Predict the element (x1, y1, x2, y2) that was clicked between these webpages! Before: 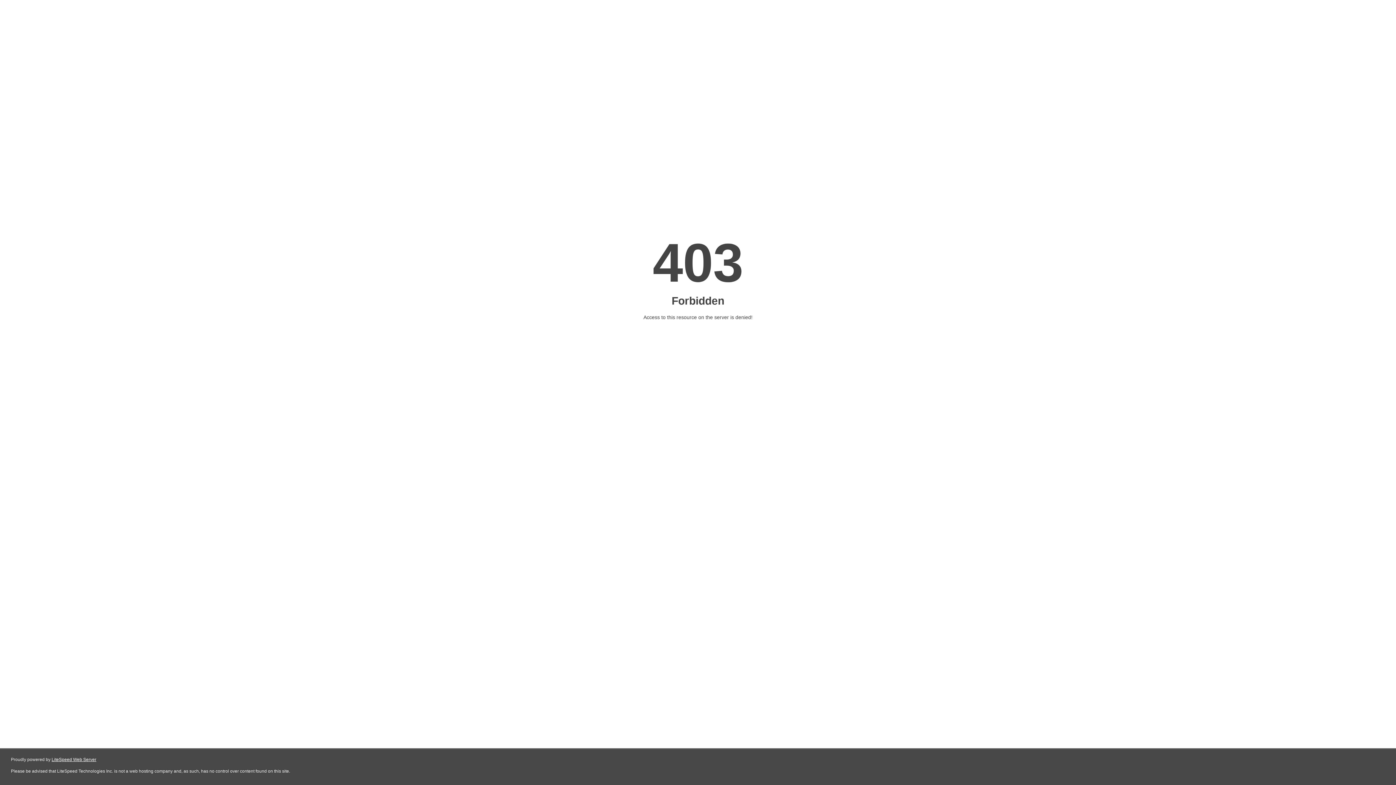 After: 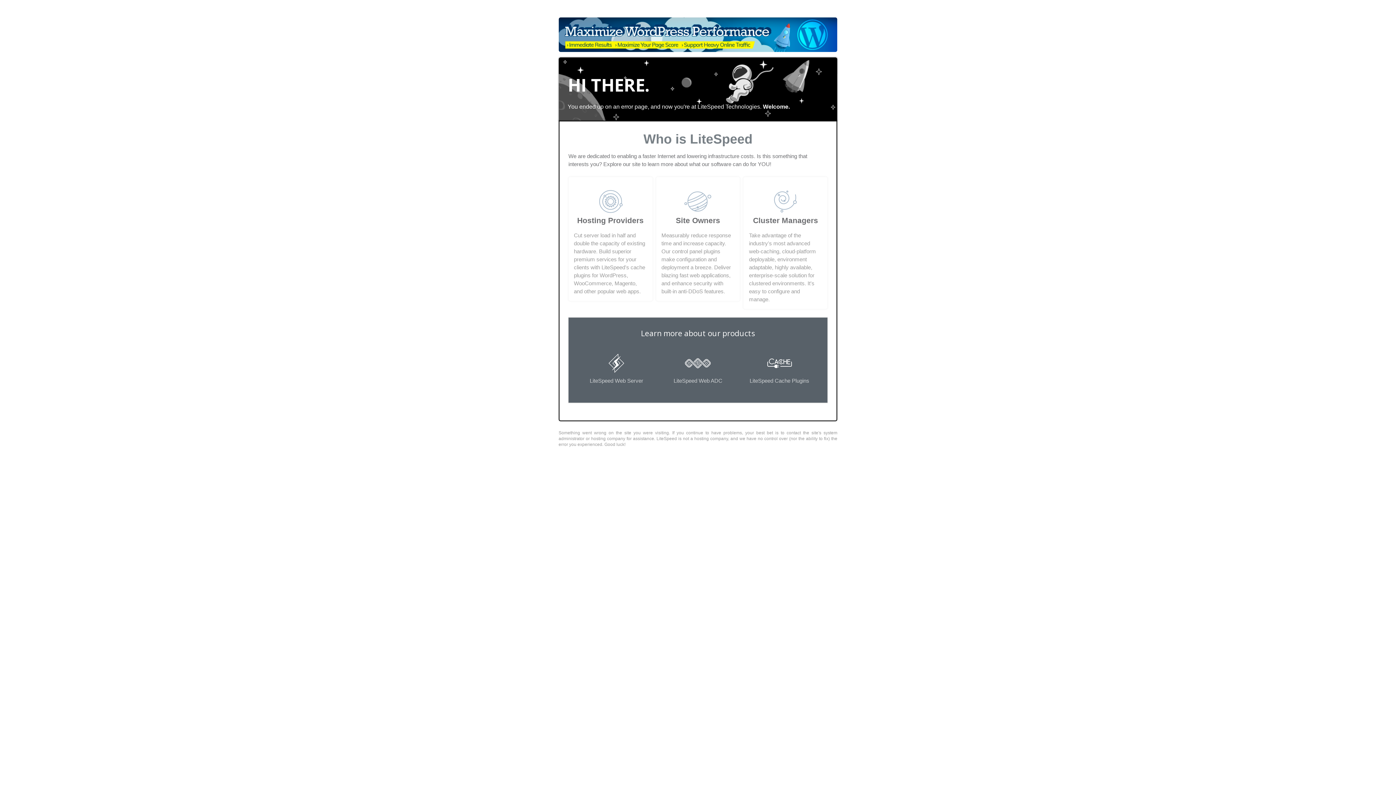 Action: label: LiteSpeed Web Server bbox: (51, 757, 96, 762)